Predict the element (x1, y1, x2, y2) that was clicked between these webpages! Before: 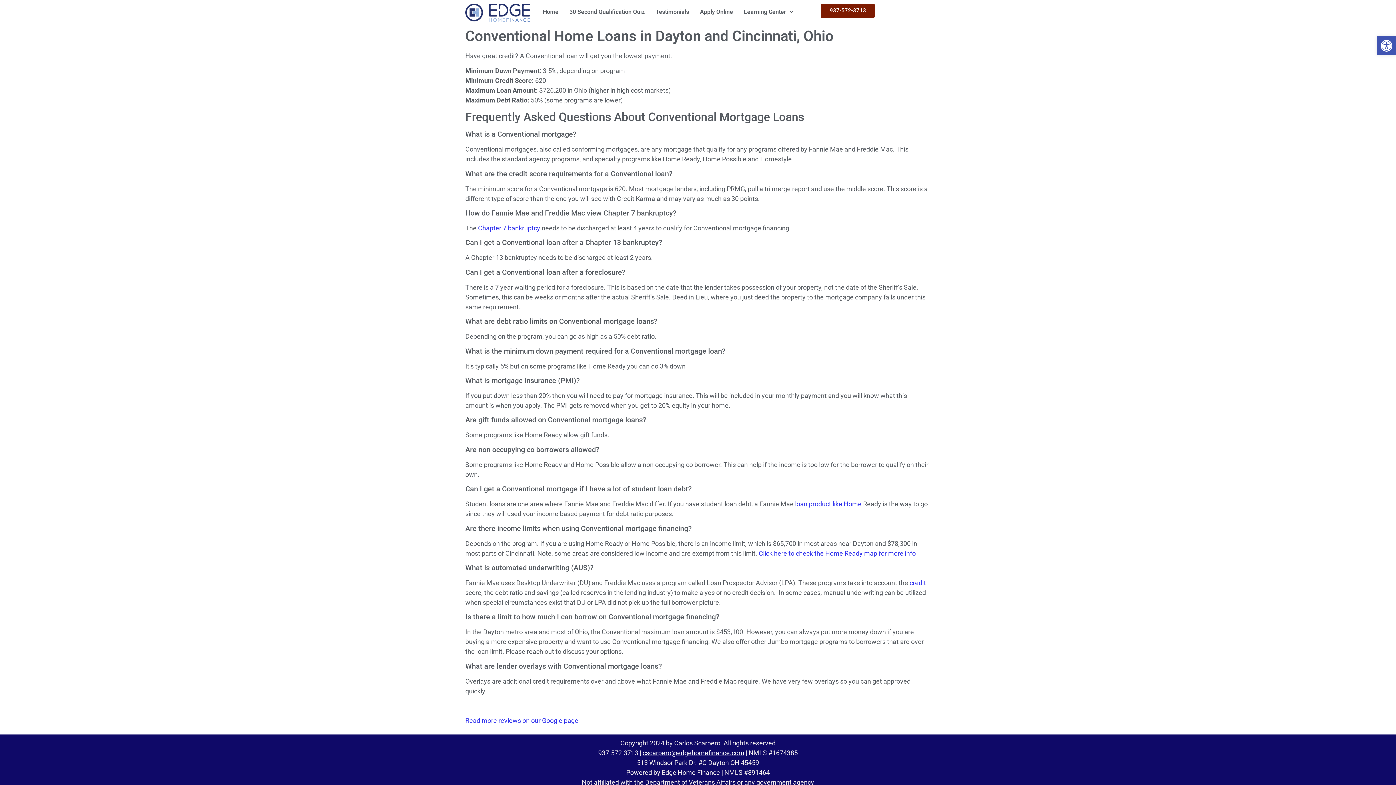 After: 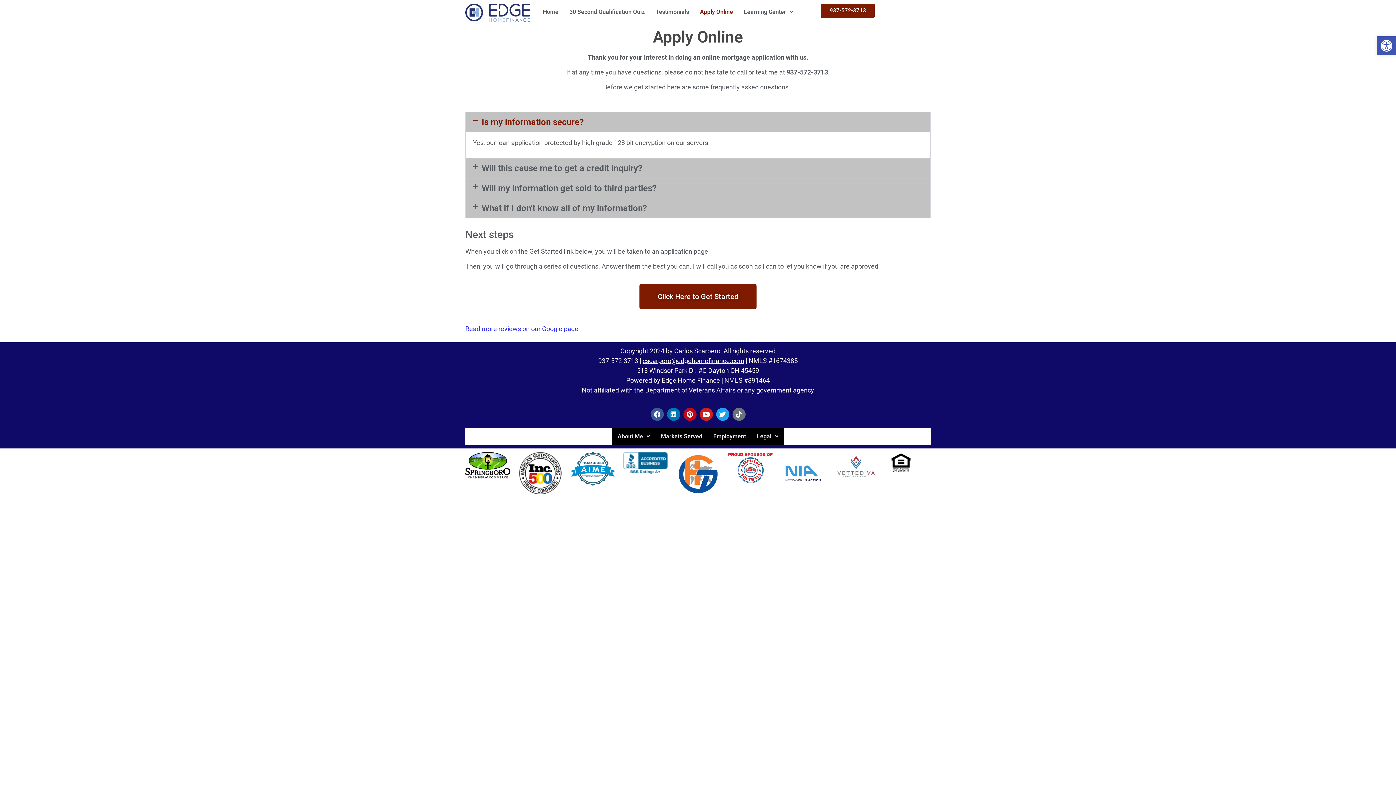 Action: label: Apply Online bbox: (694, 3, 738, 20)